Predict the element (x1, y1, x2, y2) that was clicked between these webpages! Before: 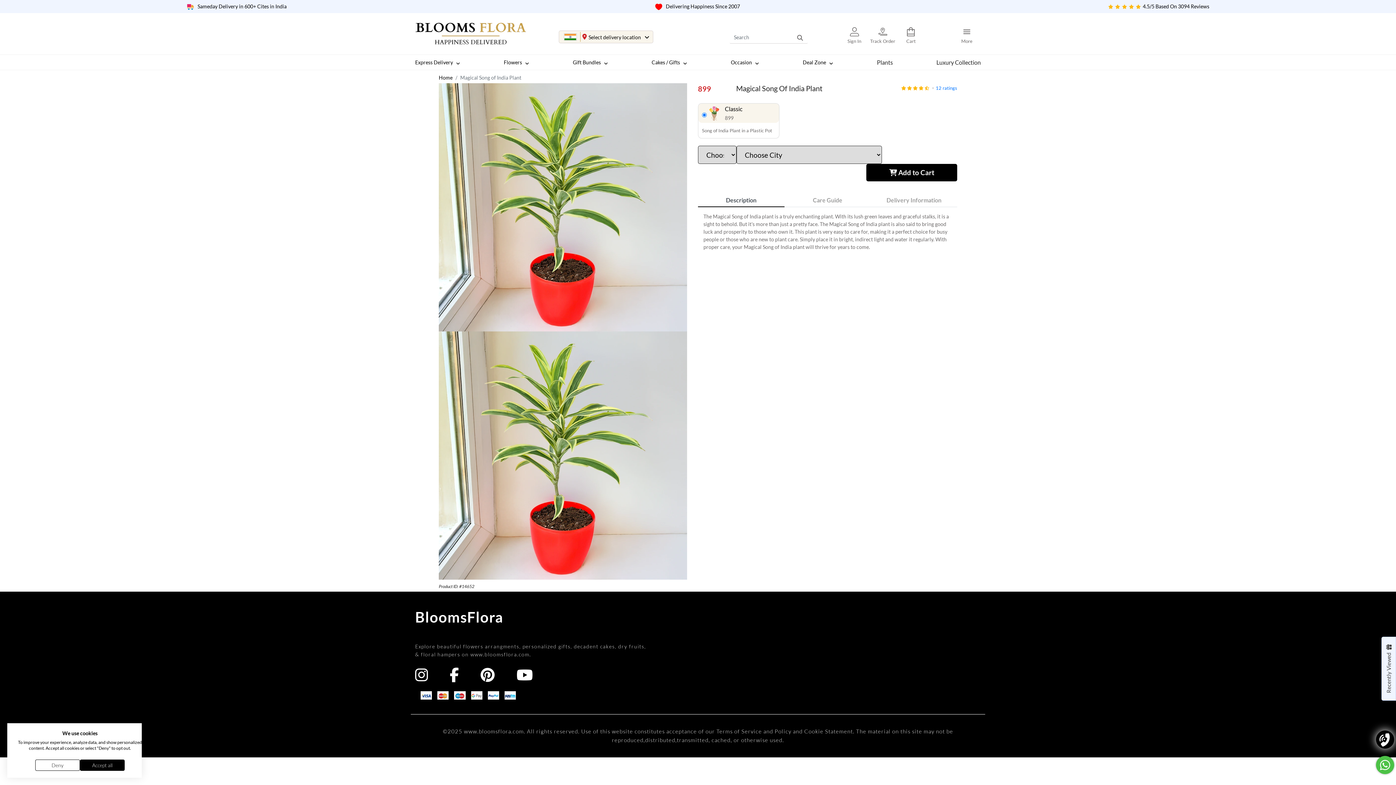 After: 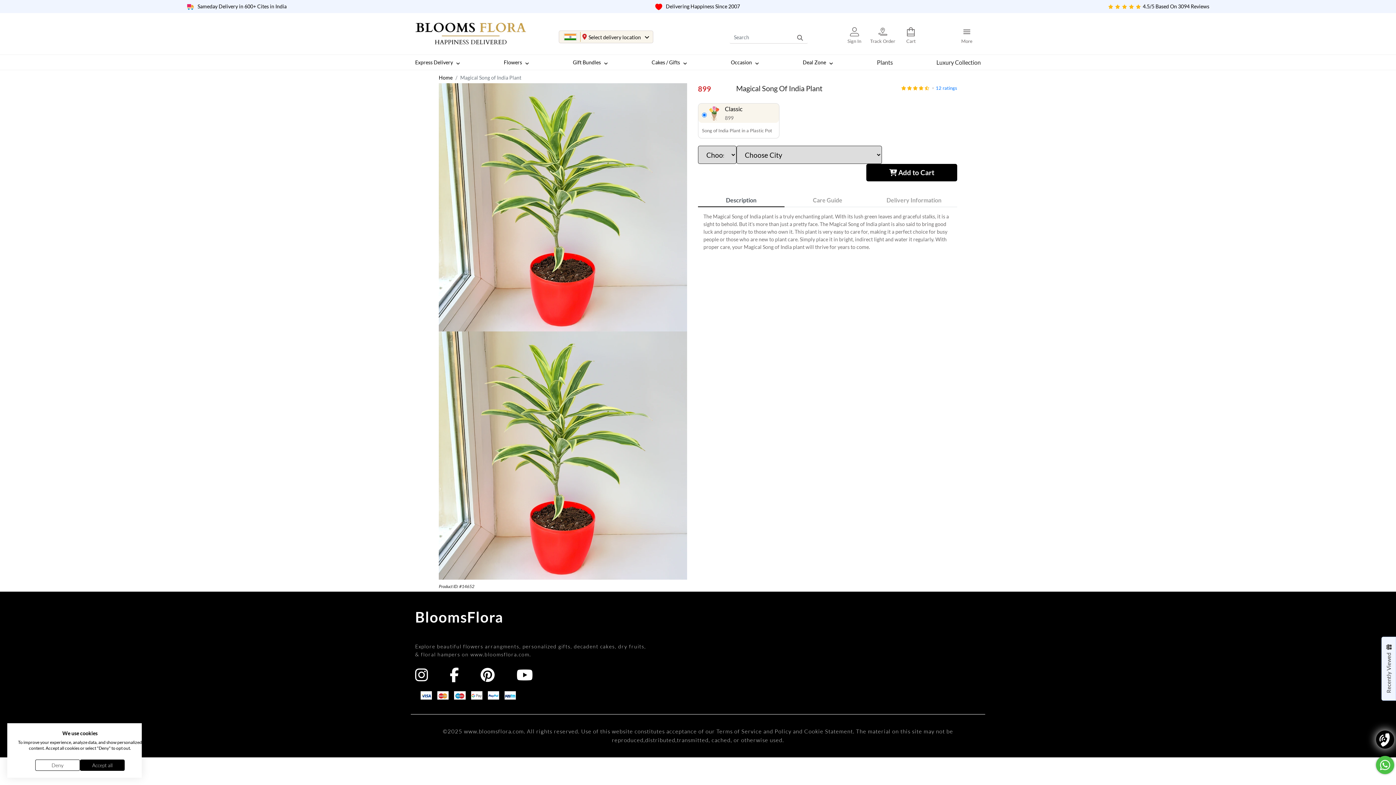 Action: bbox: (449, 675, 458, 681) label: Facebook Link